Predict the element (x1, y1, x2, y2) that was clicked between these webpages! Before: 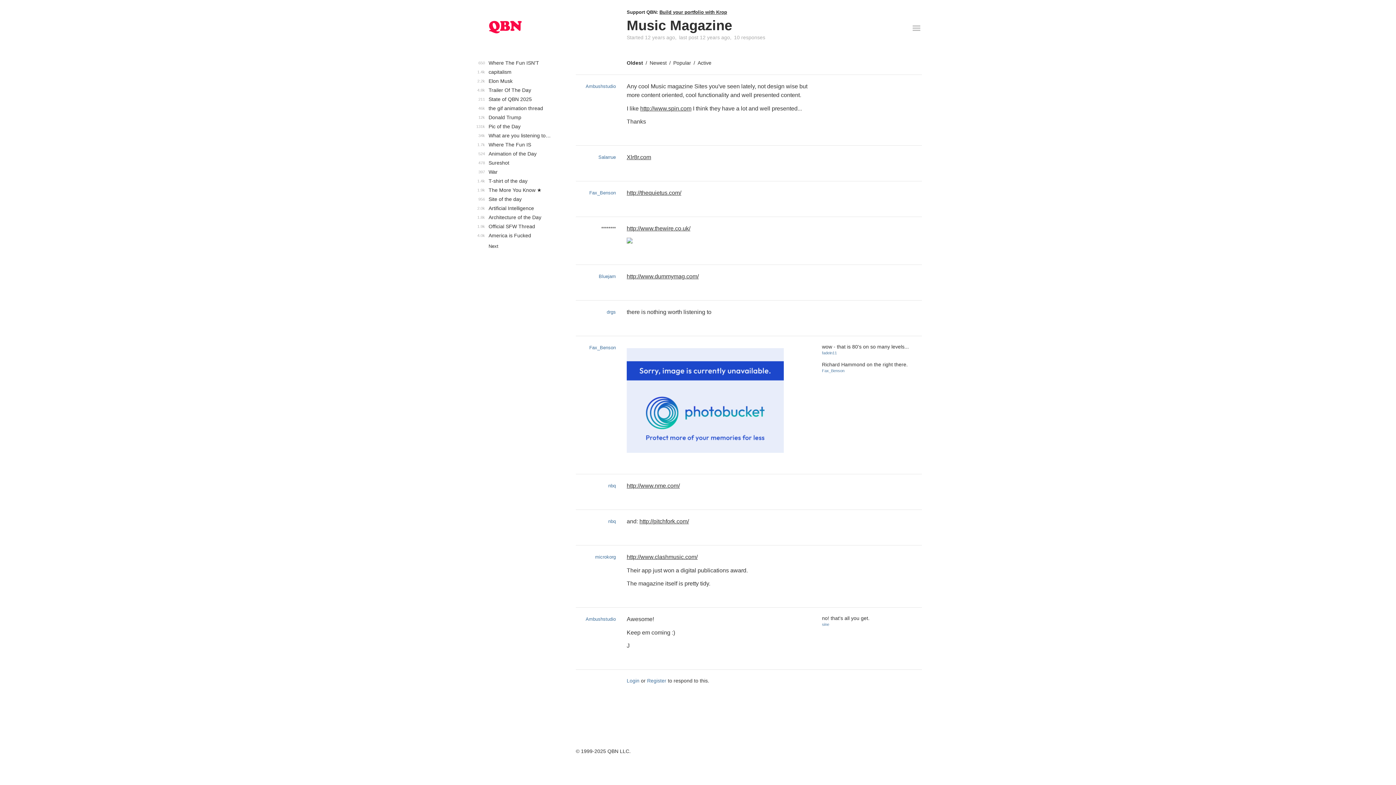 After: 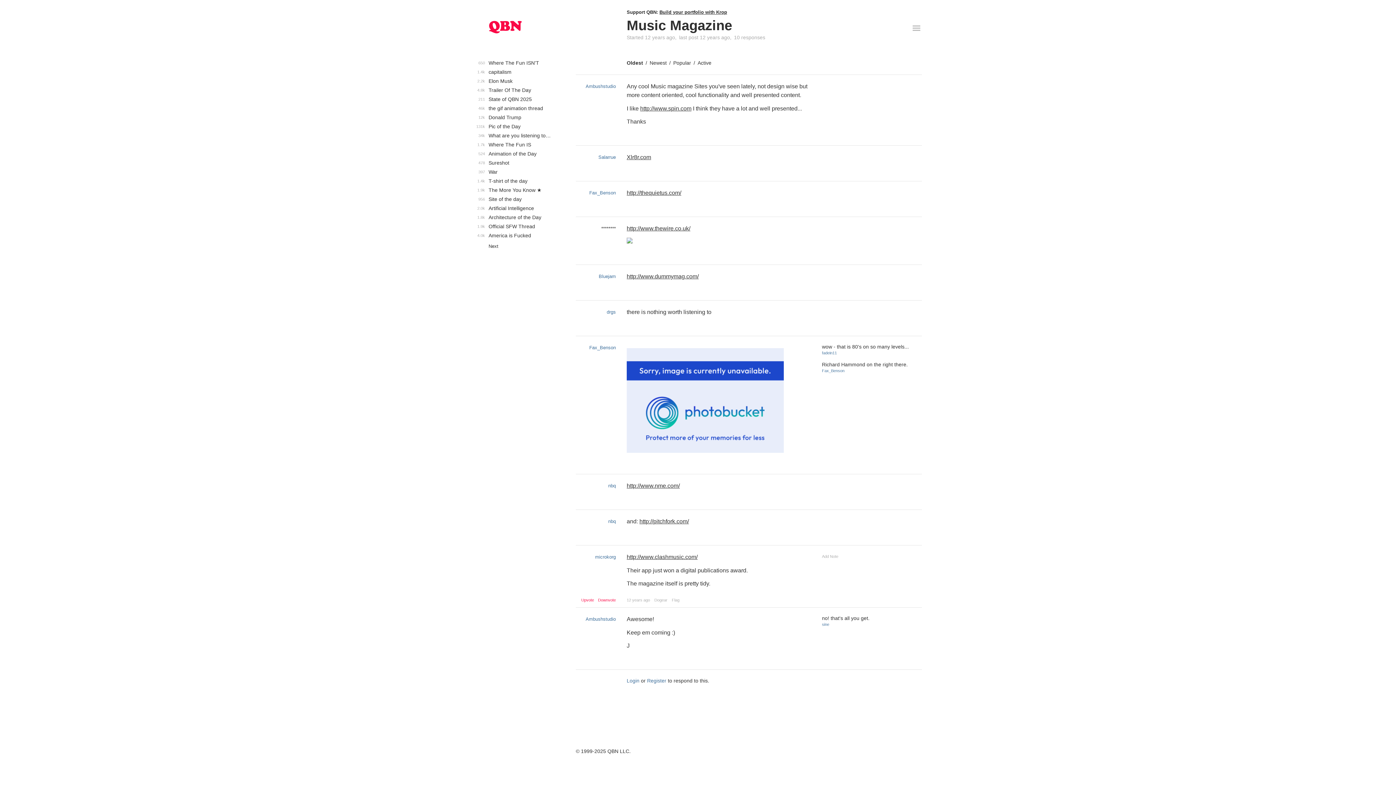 Action: bbox: (626, 554, 697, 560) label: http://www.clashmusic.com/